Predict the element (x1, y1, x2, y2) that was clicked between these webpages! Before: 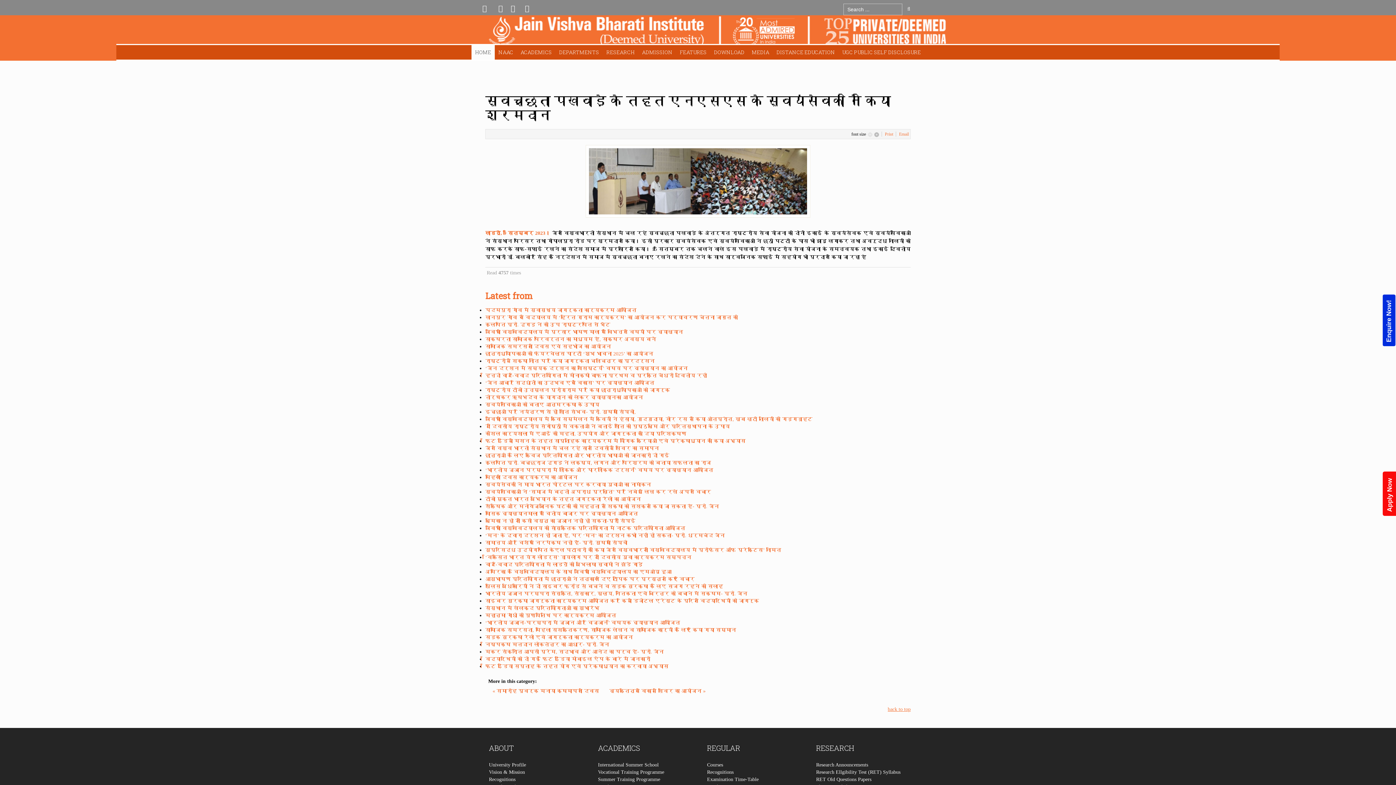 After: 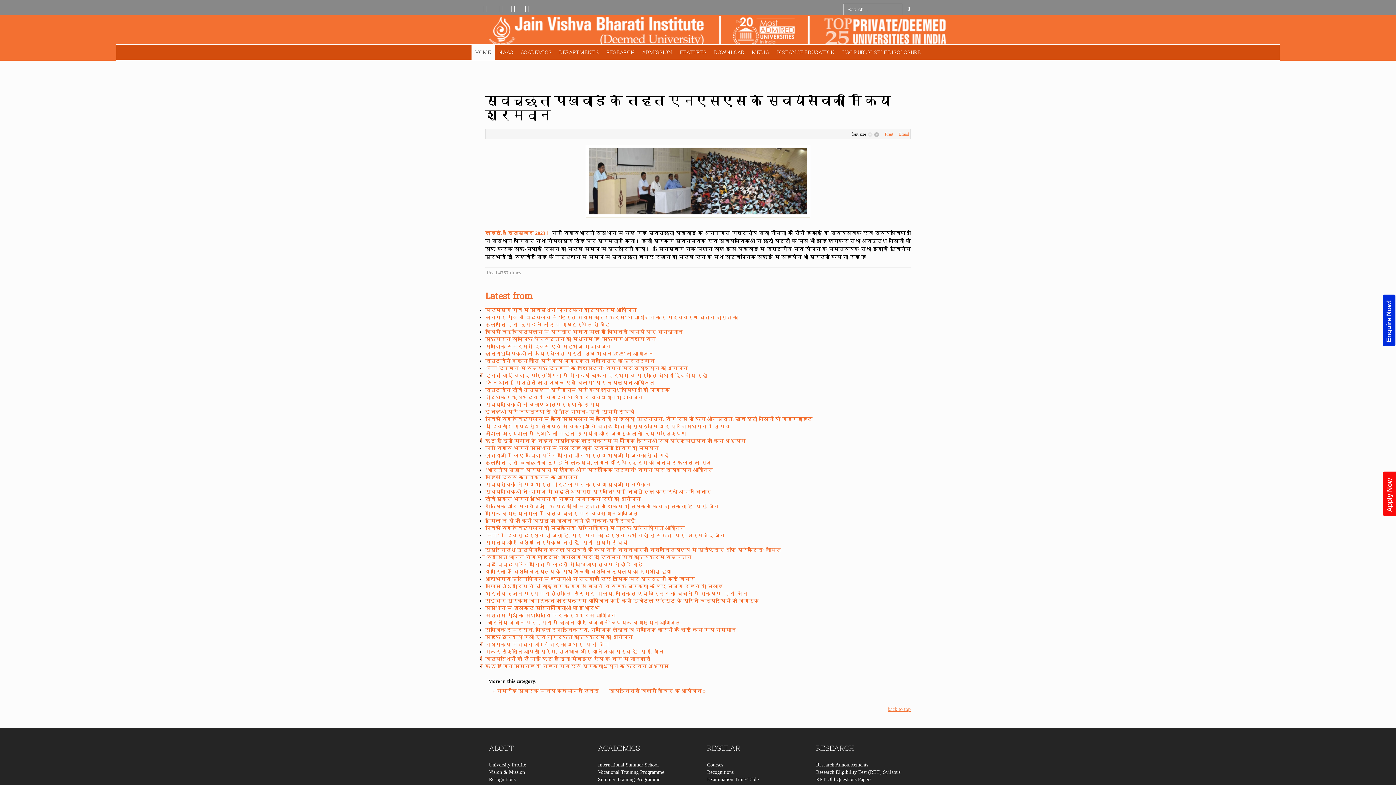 Action: bbox: (868, 131, 873, 136) label:  